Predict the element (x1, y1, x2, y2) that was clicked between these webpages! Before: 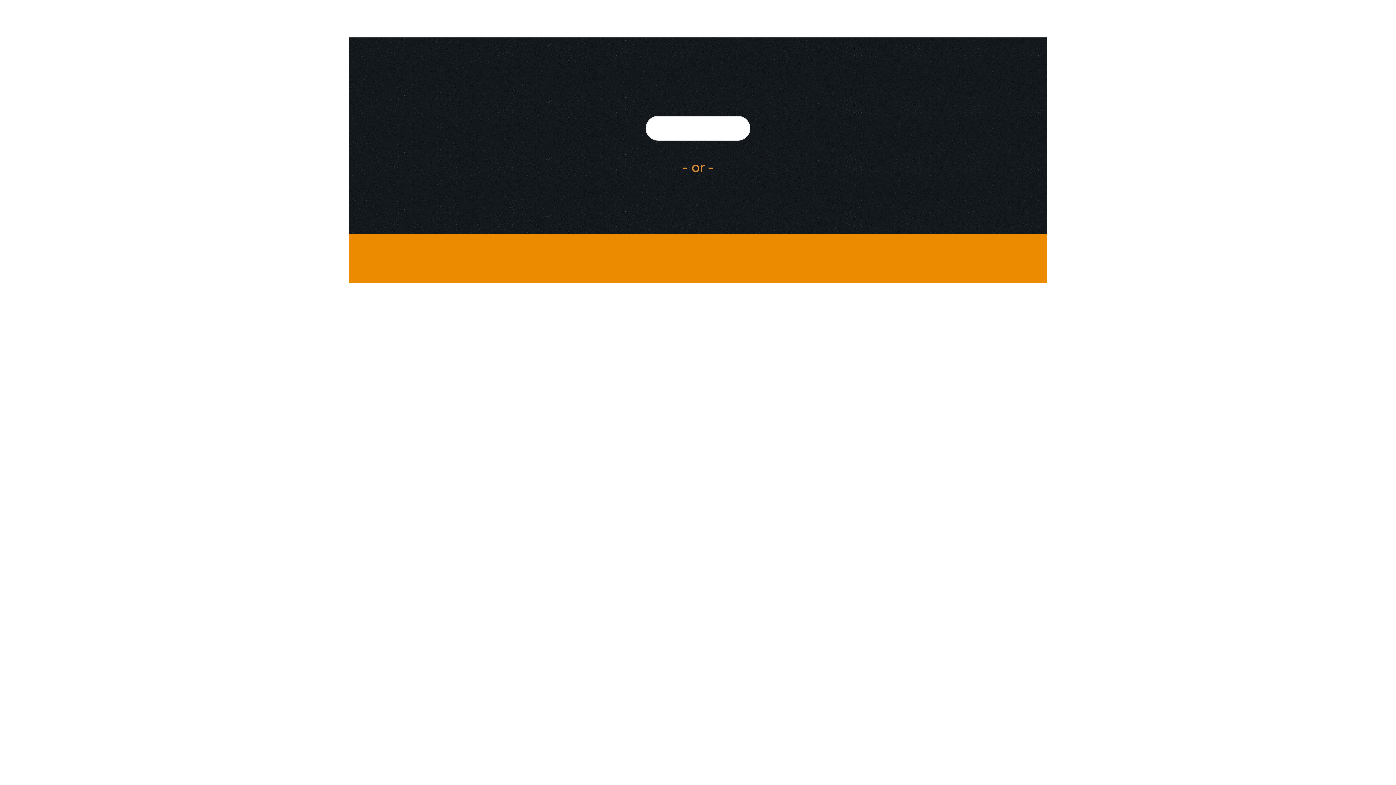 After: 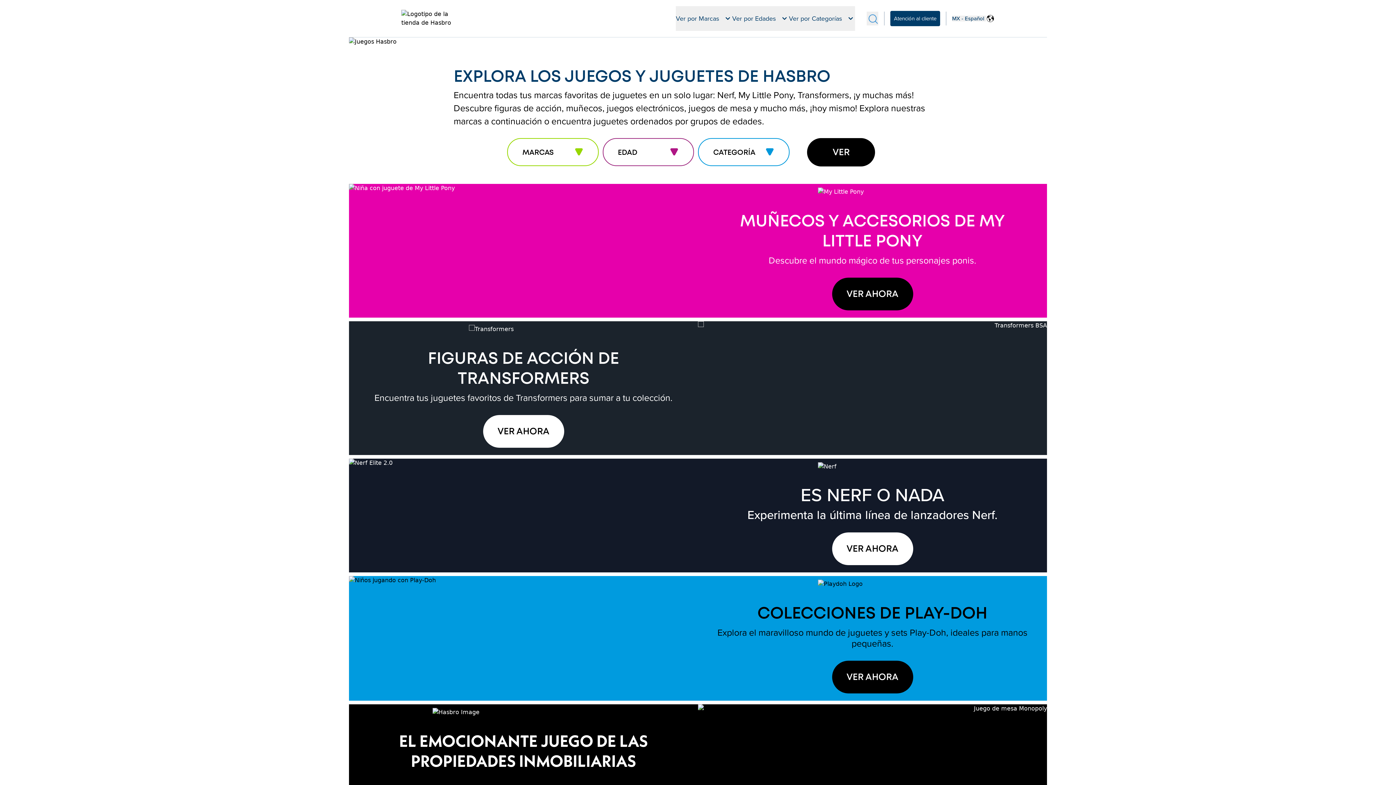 Action: bbox: (645, 116, 750, 140)